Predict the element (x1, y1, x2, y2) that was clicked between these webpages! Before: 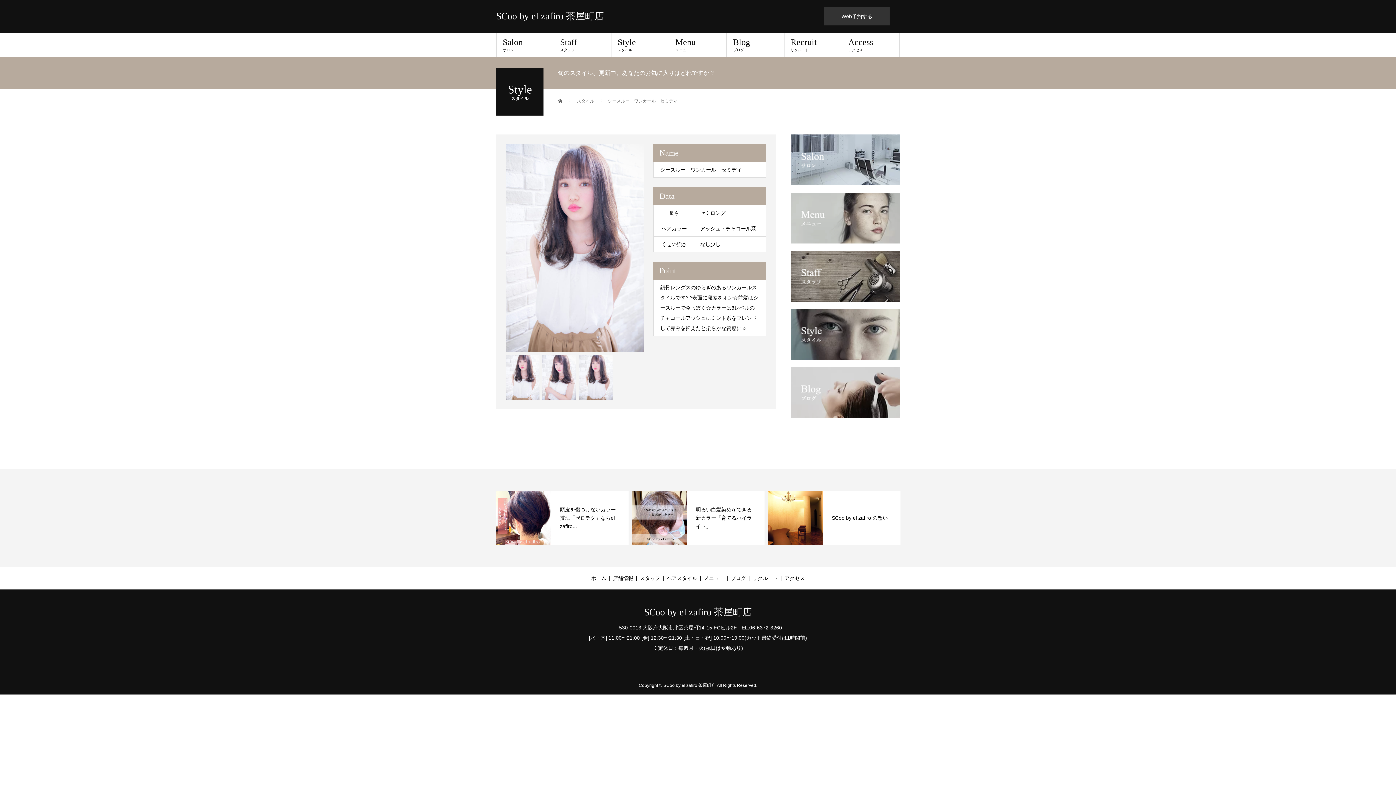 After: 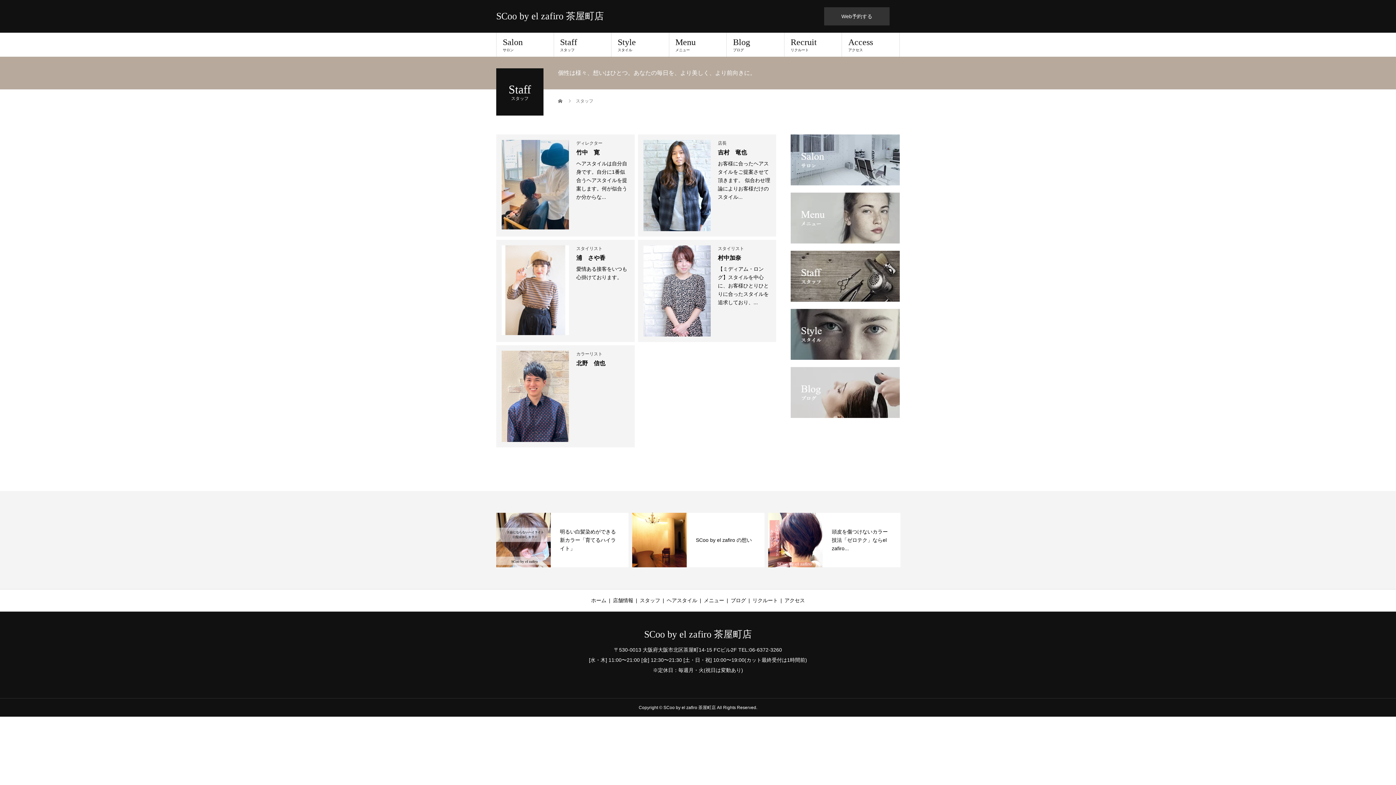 Action: label: Staff
スタッフ bbox: (554, 32, 611, 56)